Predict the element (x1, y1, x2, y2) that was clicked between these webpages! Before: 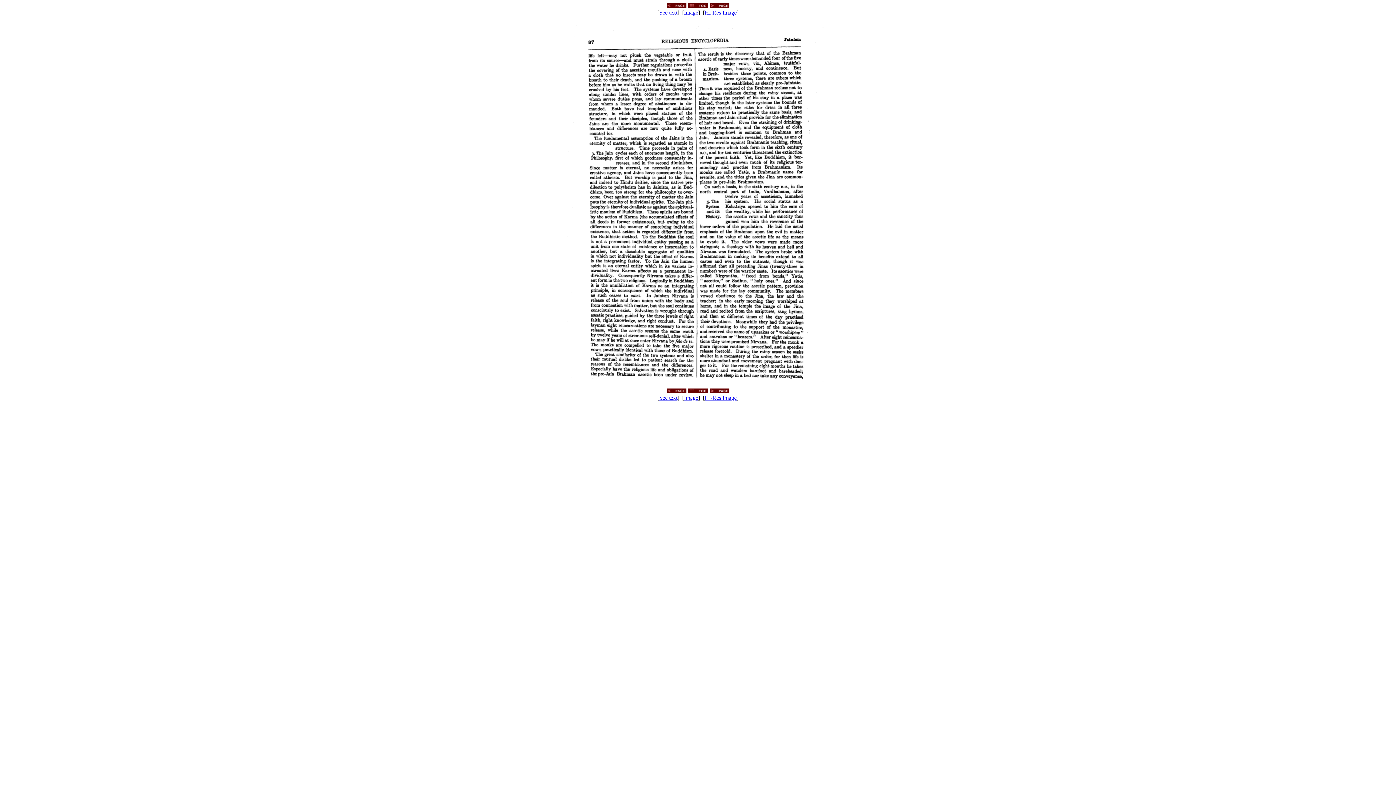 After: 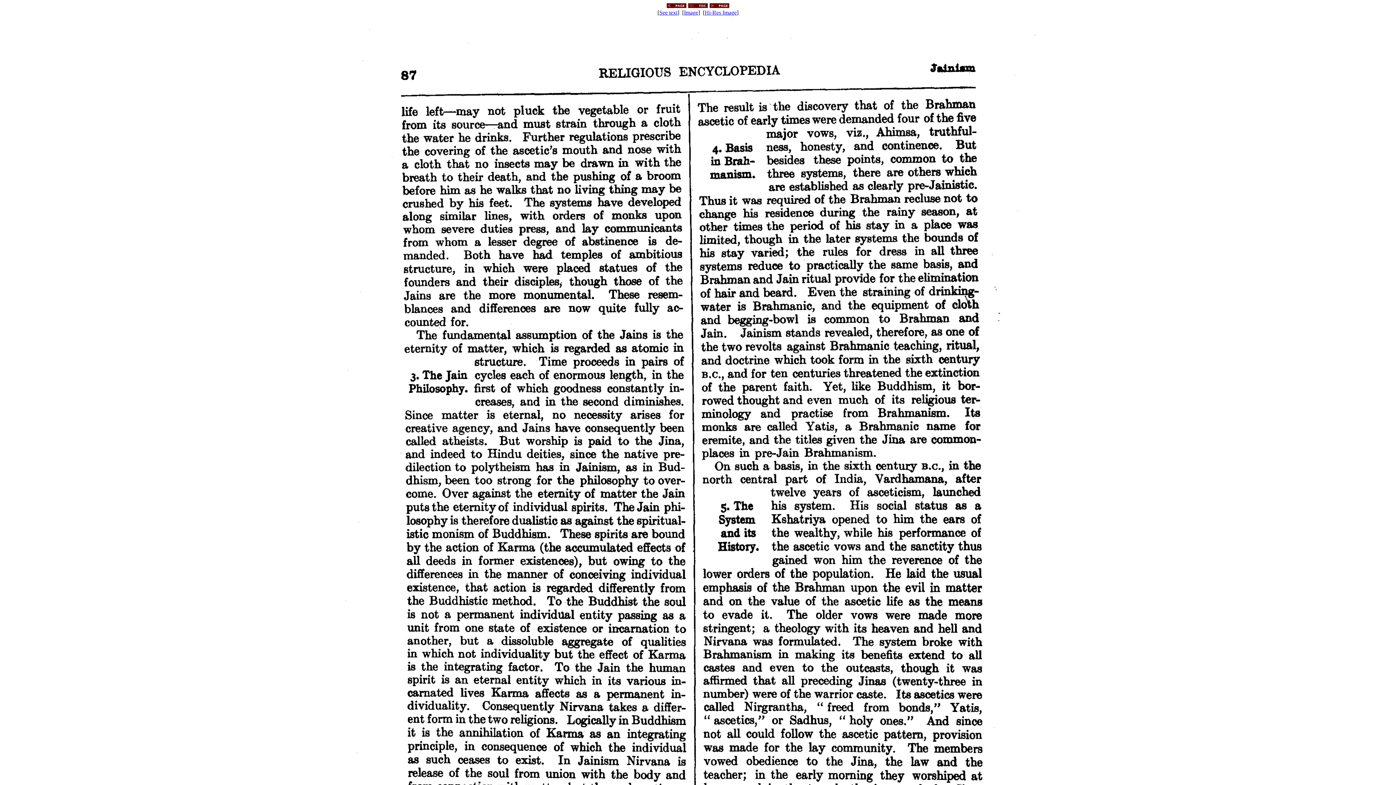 Action: label: Hi-Res Image bbox: (704, 394, 736, 401)